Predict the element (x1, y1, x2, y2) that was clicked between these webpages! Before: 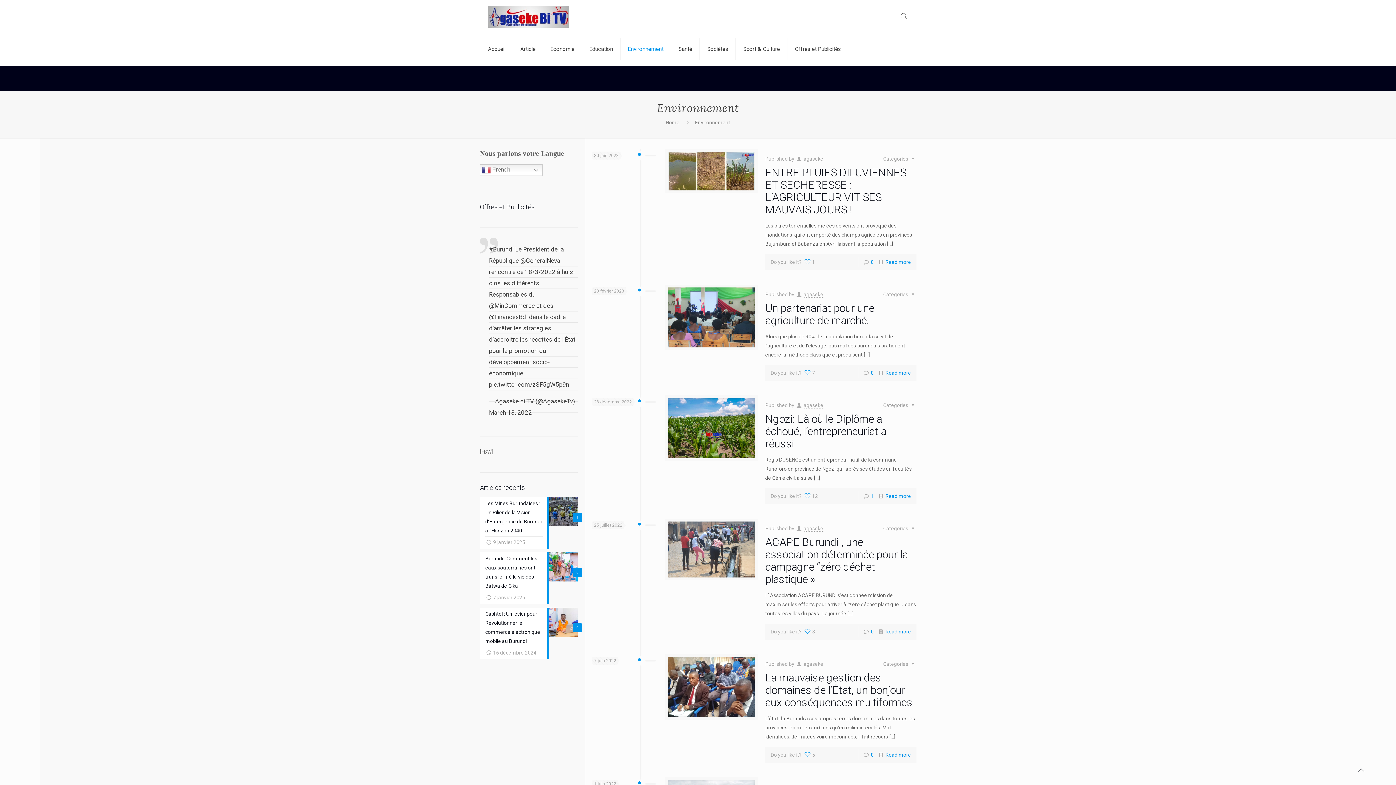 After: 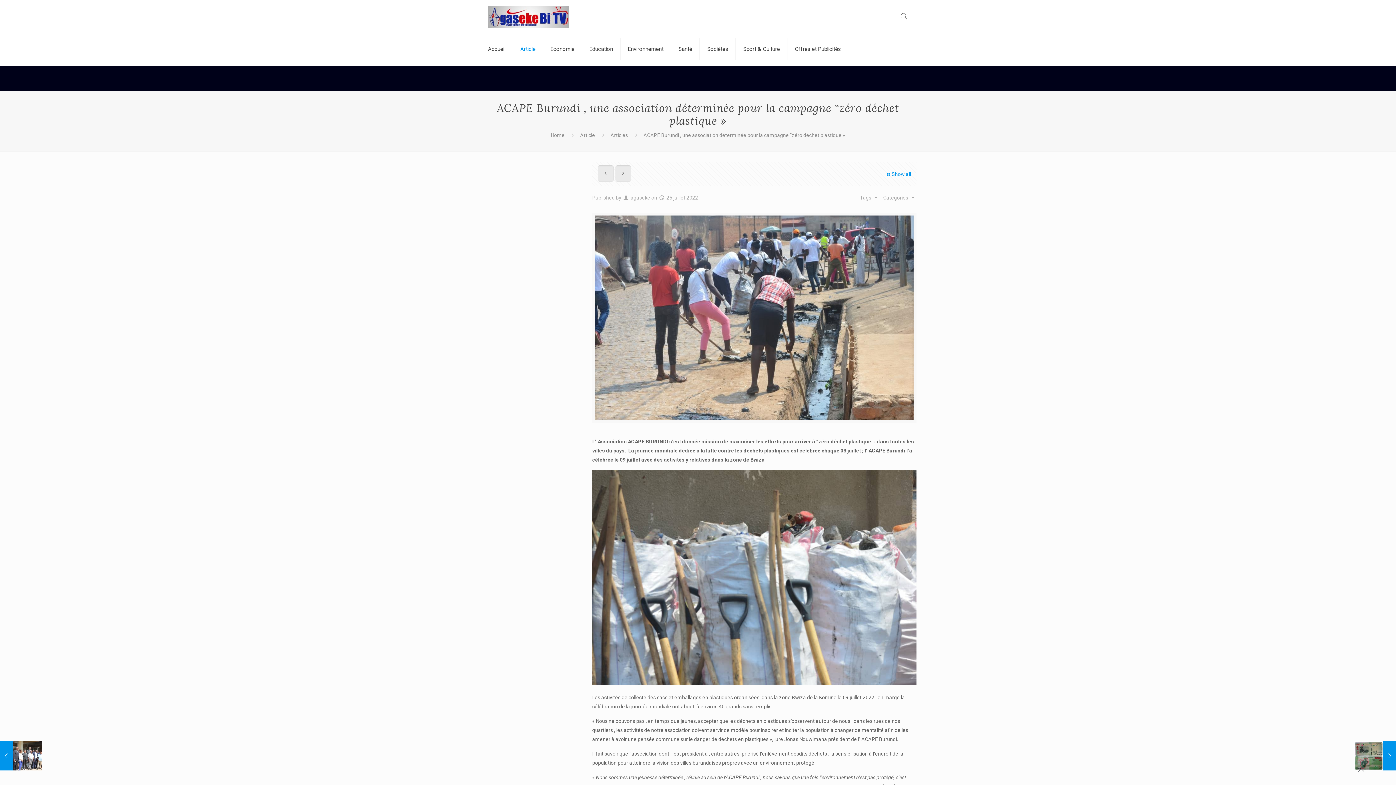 Action: bbox: (668, 521, 755, 577)